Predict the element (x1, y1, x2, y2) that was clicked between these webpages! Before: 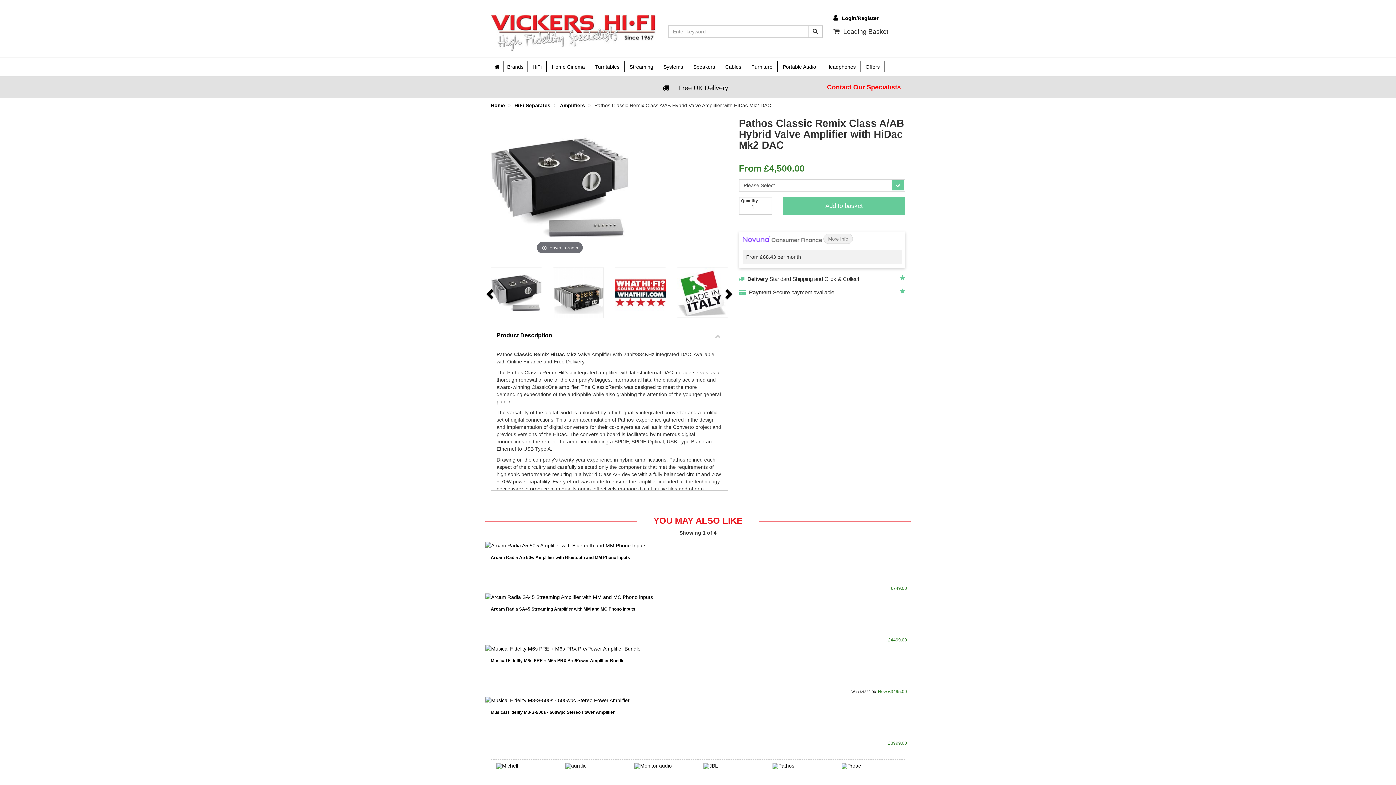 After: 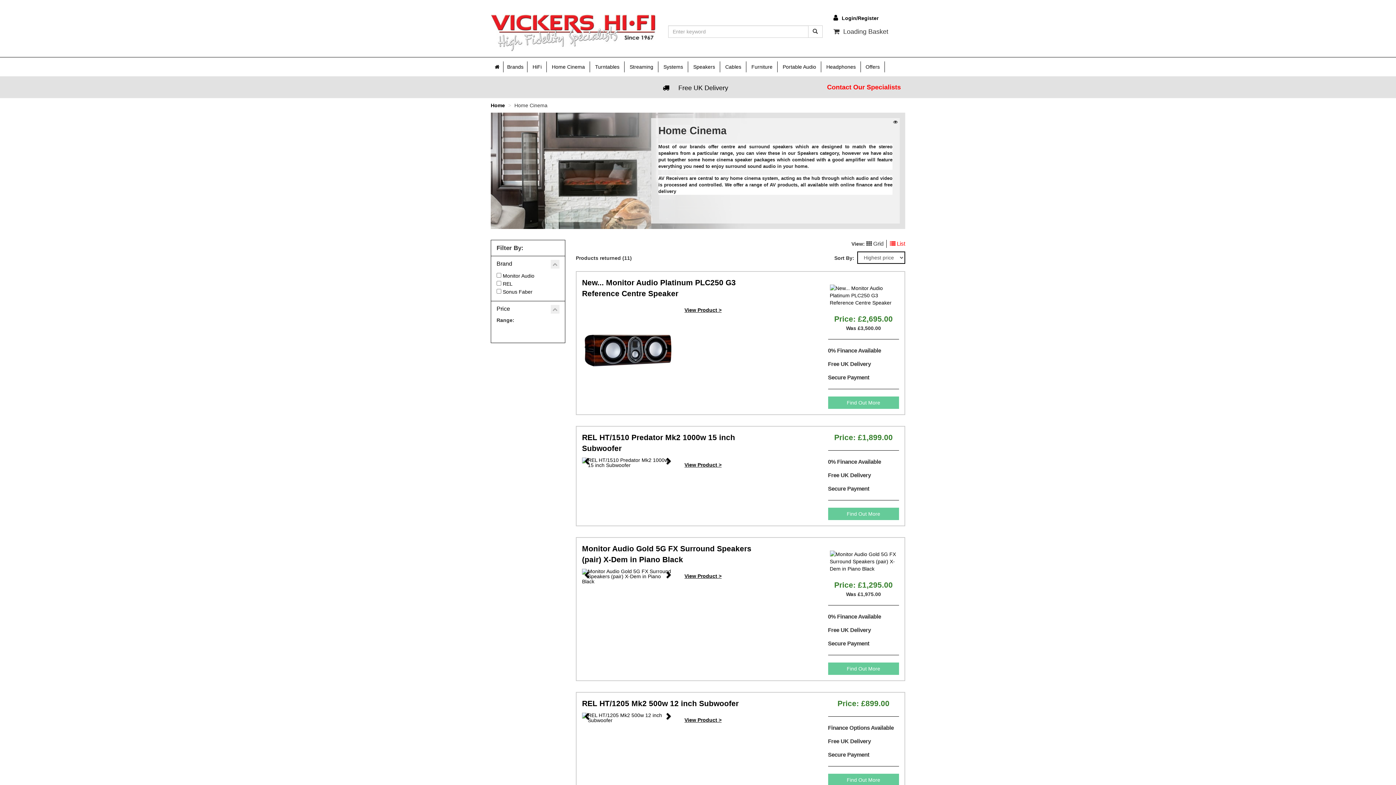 Action: label: Home Cinema bbox: (547, 61, 590, 72)